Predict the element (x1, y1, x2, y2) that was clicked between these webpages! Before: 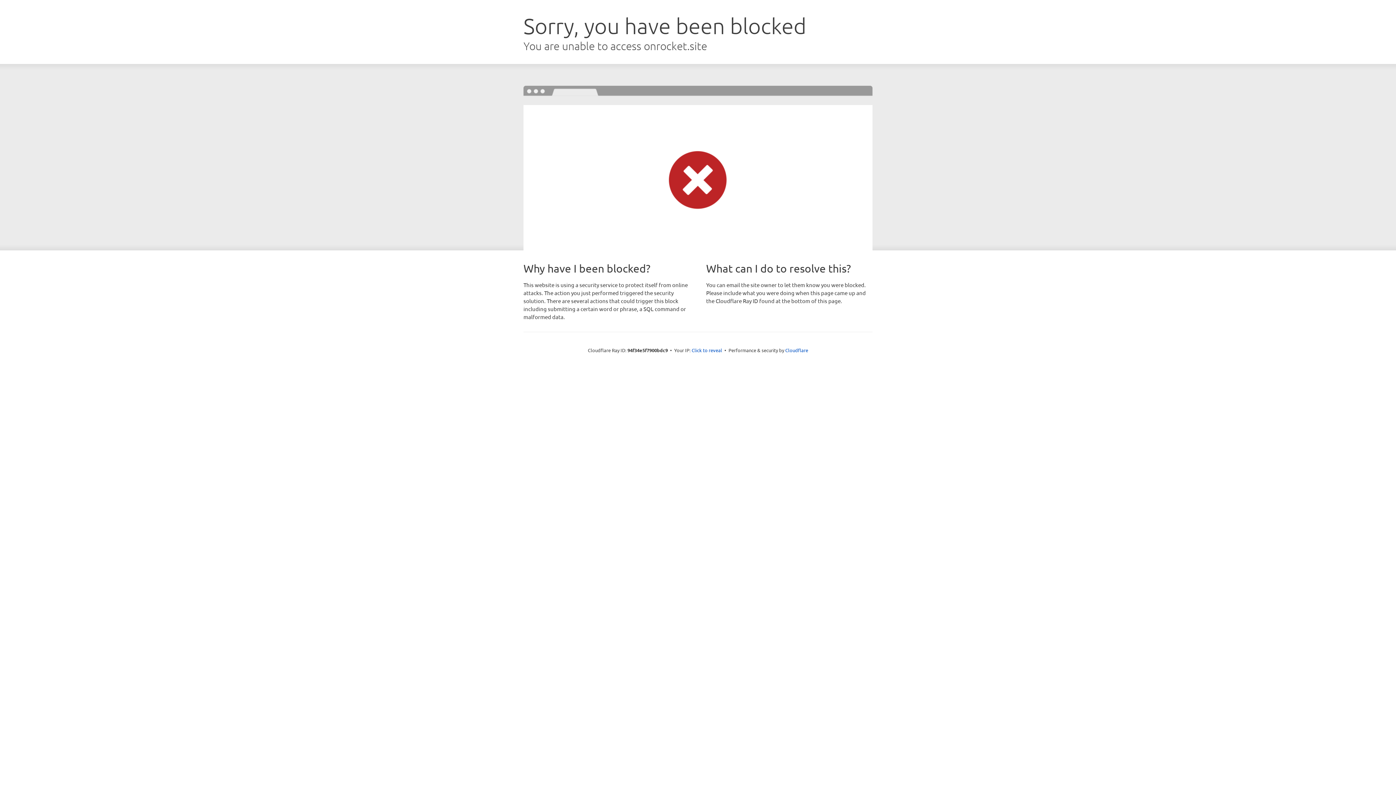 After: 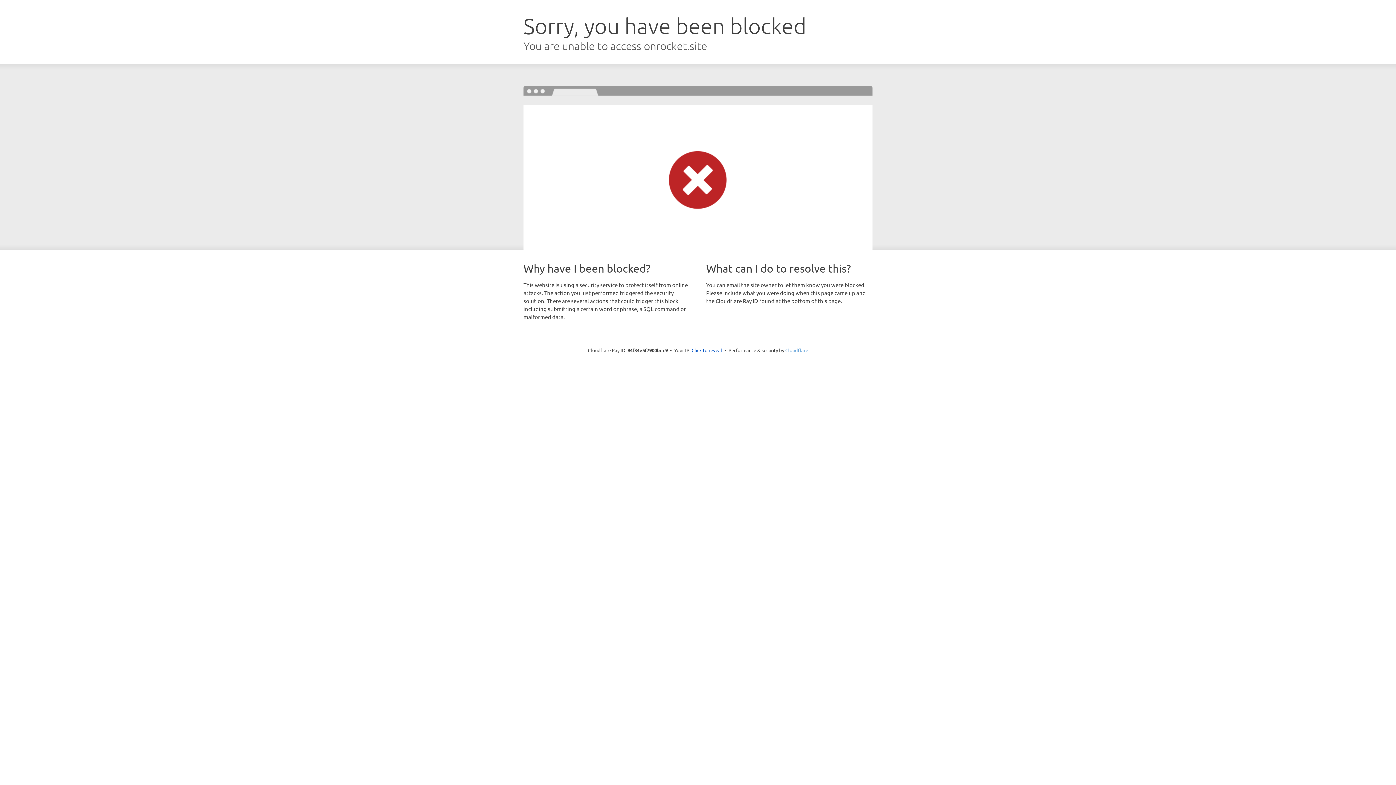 Action: label: Cloudflare bbox: (785, 347, 808, 353)